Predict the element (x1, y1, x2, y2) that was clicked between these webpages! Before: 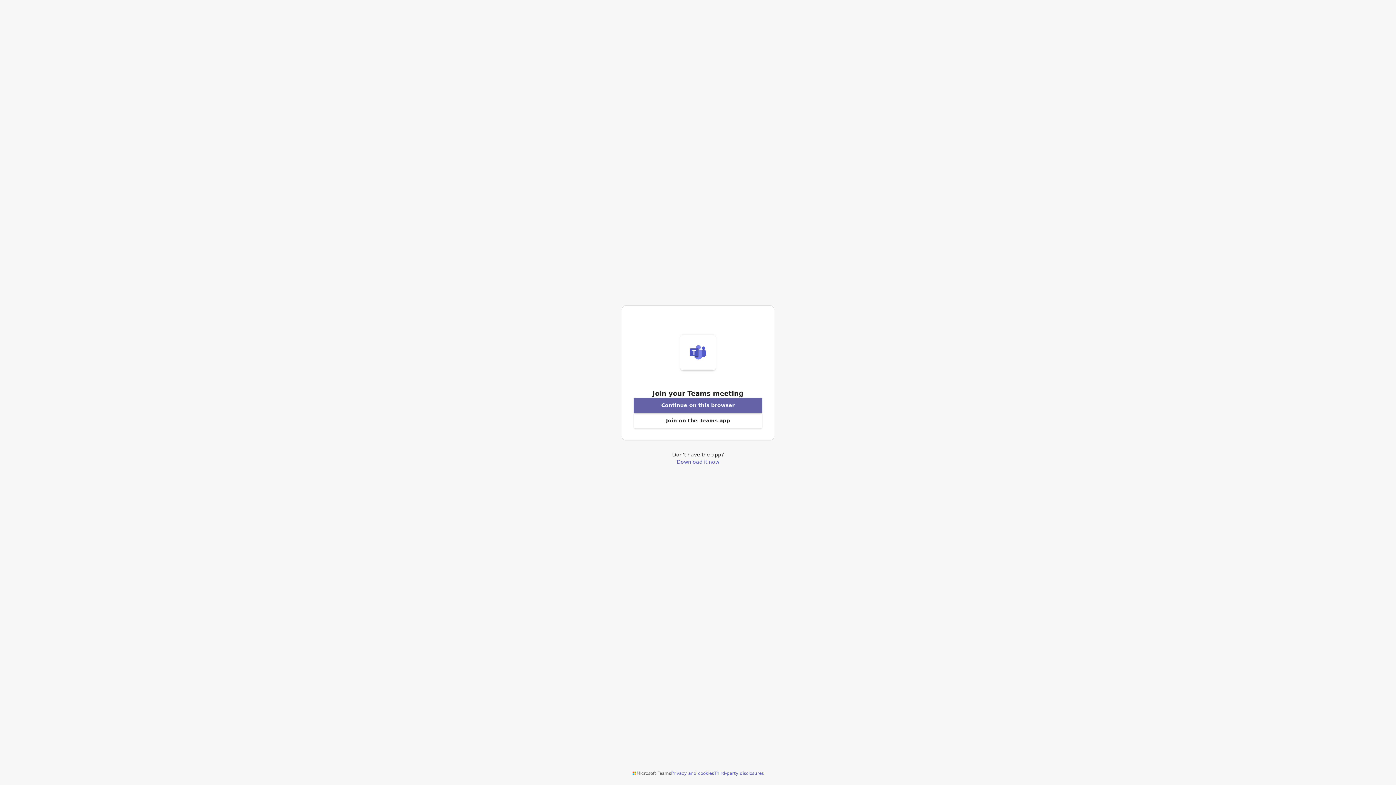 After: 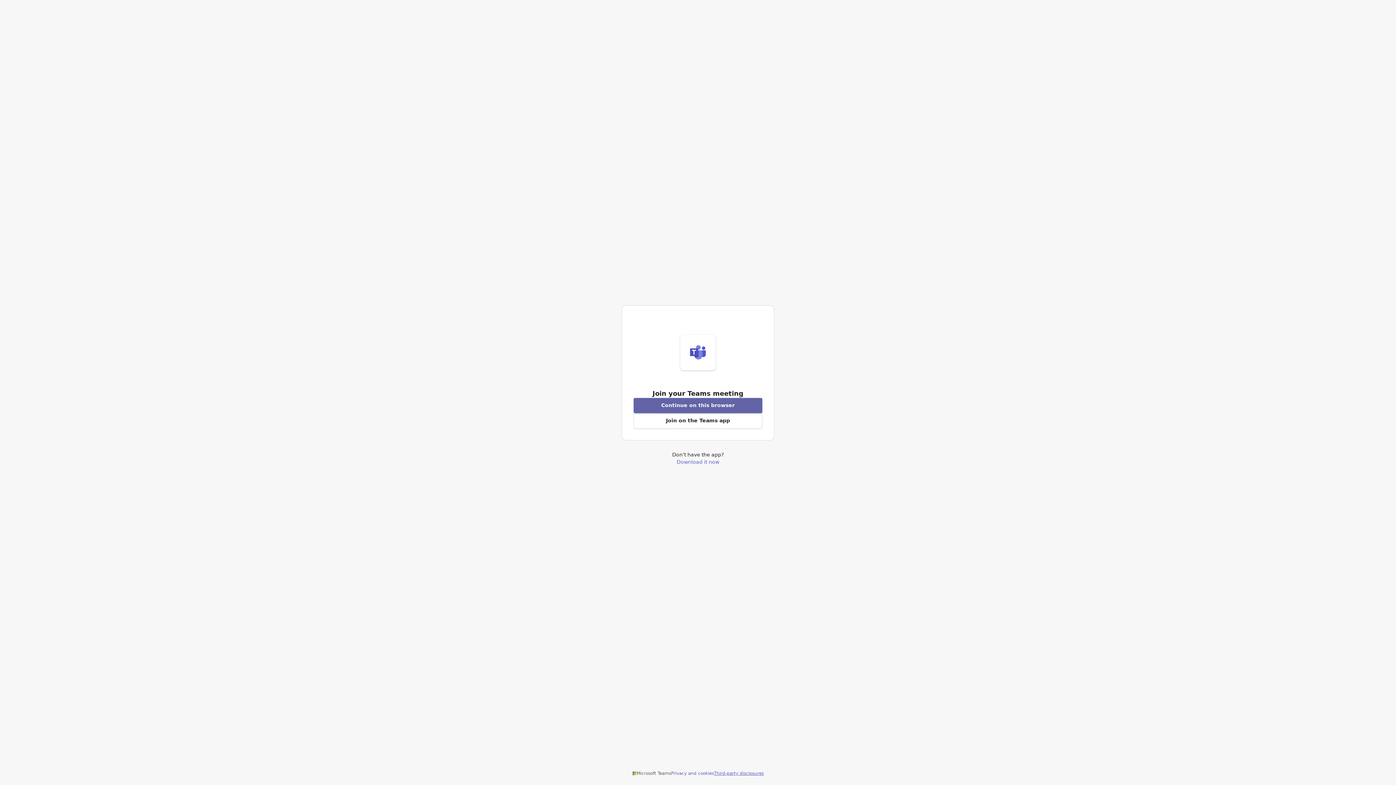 Action: bbox: (714, 770, 764, 776) label: Third-party disclosures